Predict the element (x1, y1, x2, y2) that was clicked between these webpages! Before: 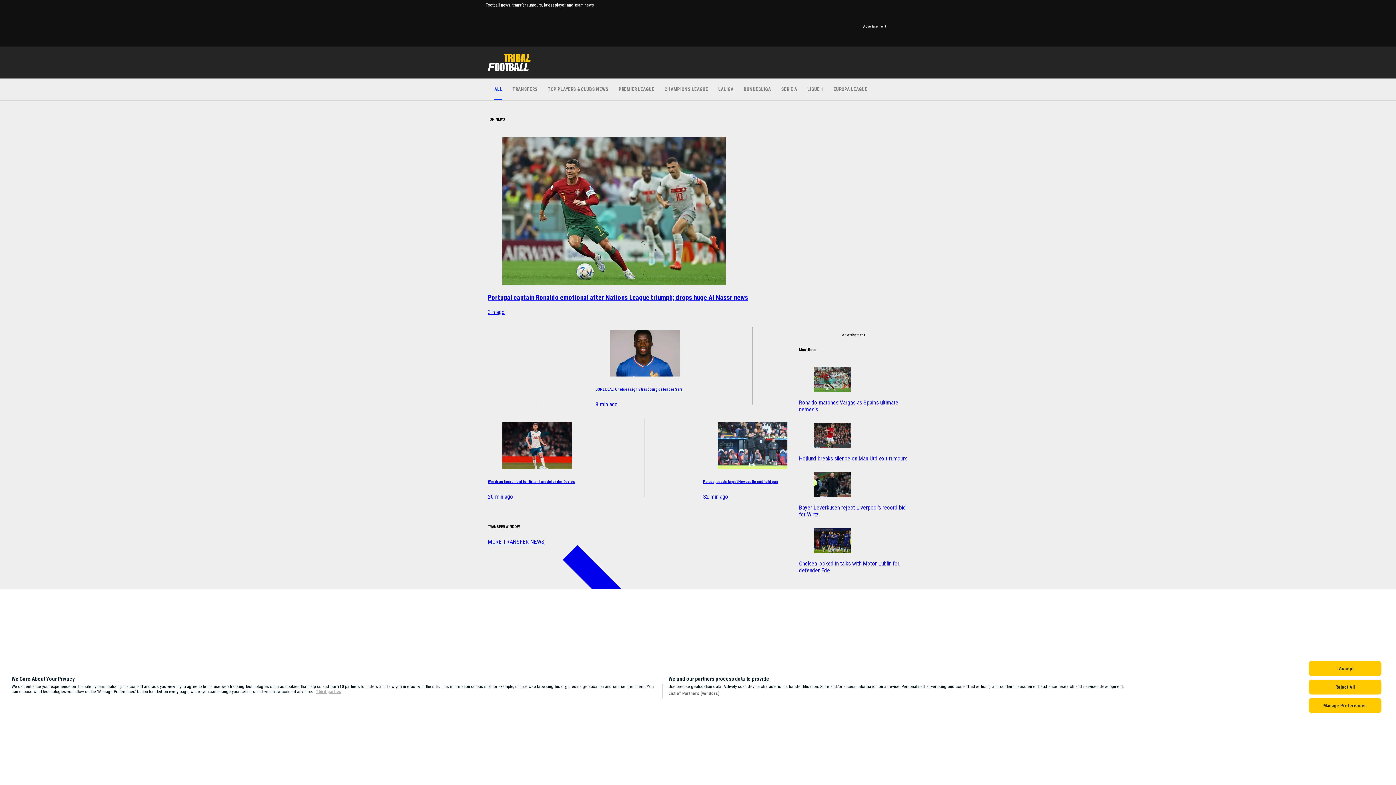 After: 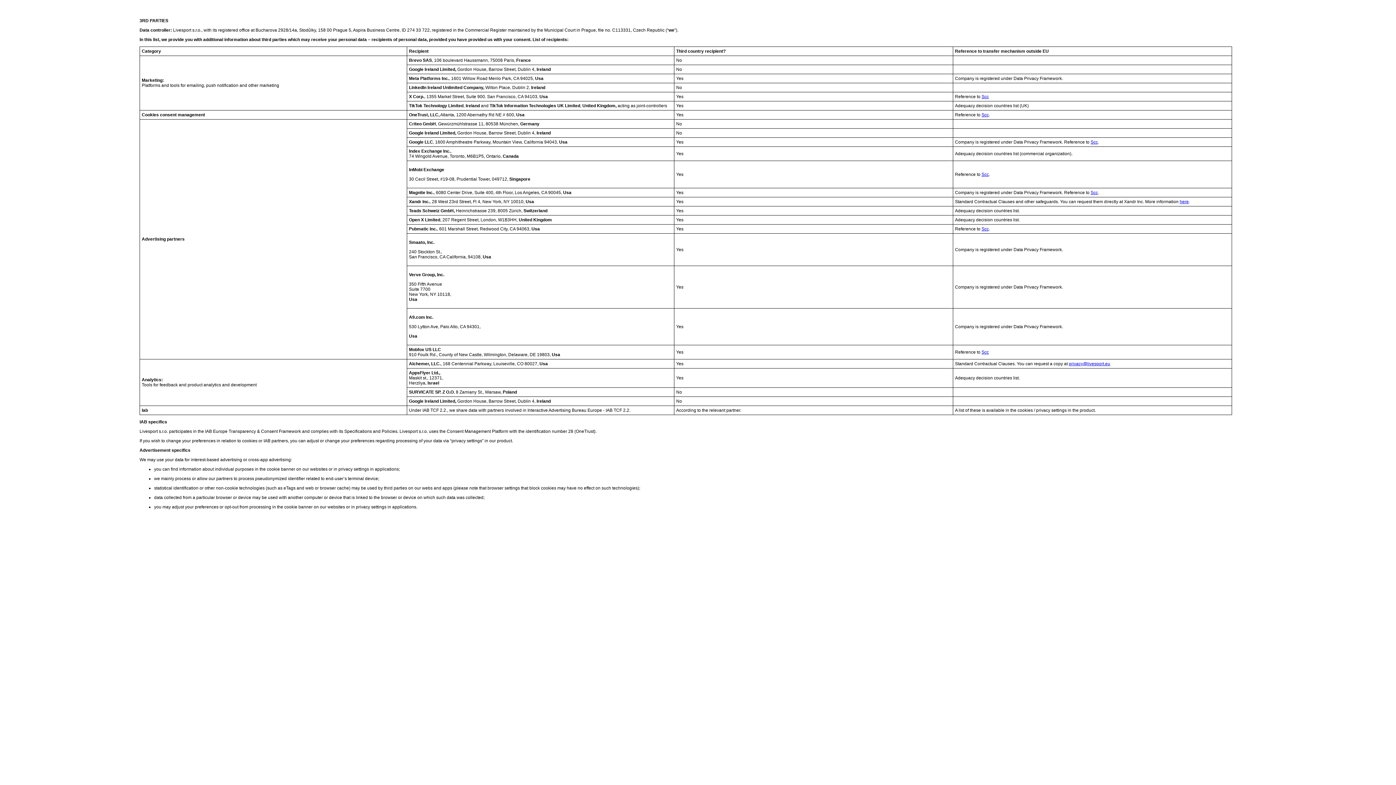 Action: bbox: (316, 689, 341, 694) label: Third parties